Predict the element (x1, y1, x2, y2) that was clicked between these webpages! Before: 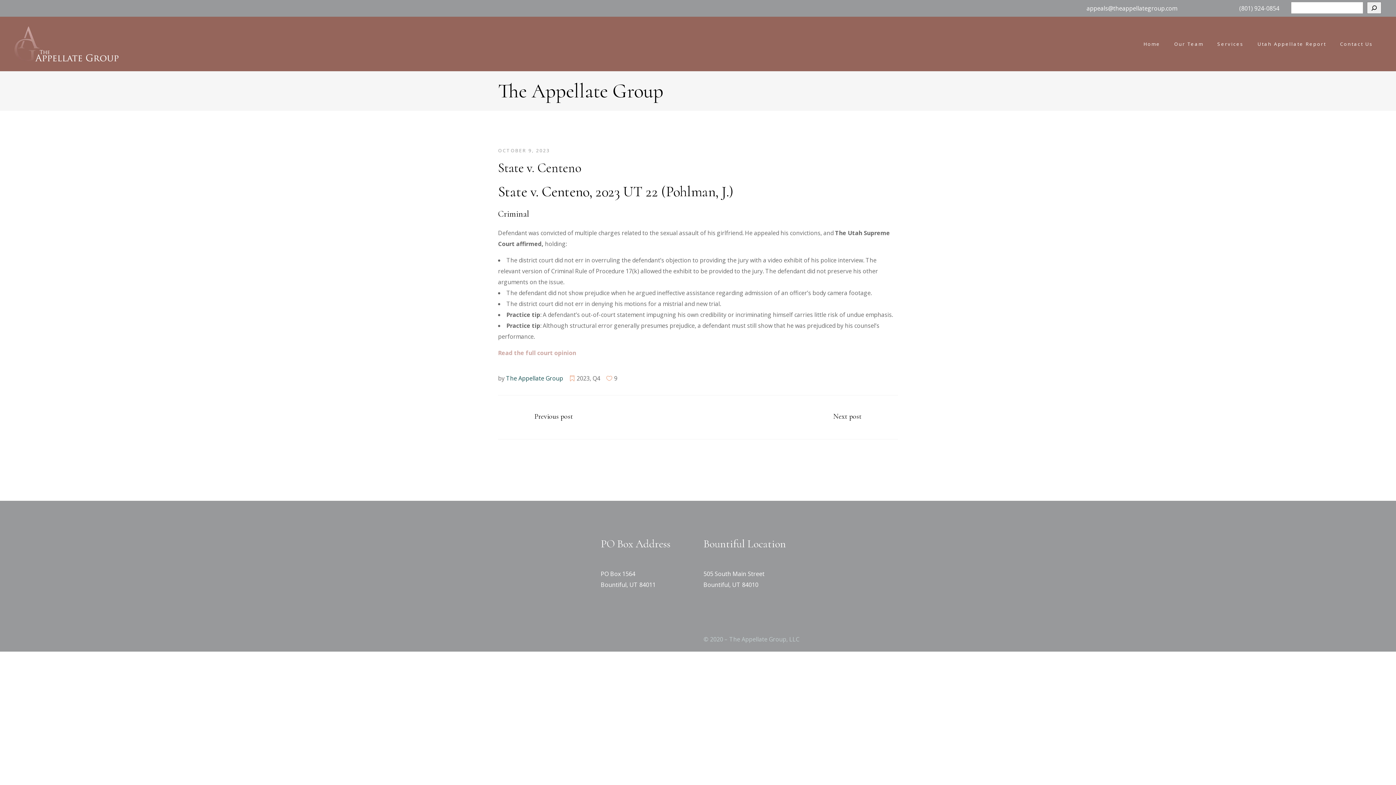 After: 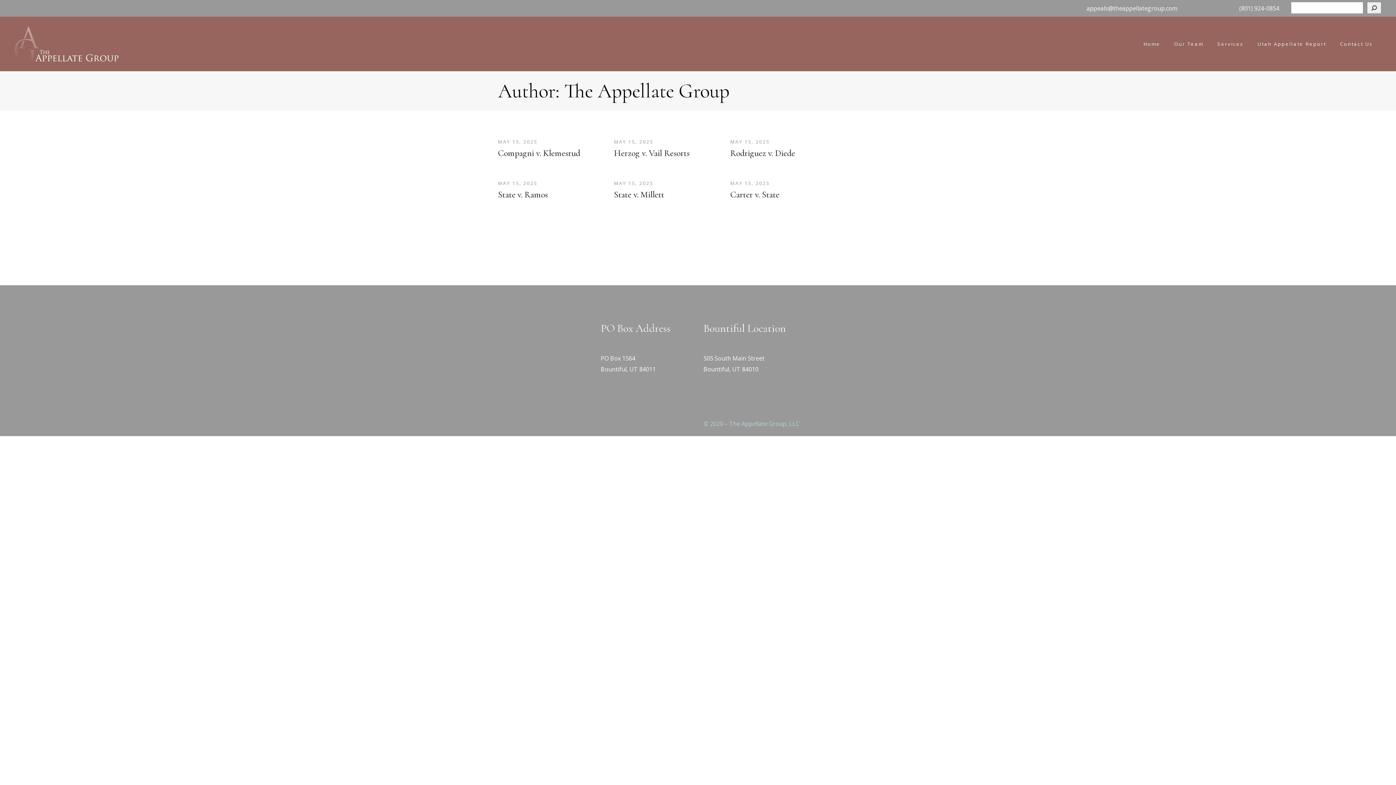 Action: bbox: (506, 374, 563, 382) label: The Appellate Group